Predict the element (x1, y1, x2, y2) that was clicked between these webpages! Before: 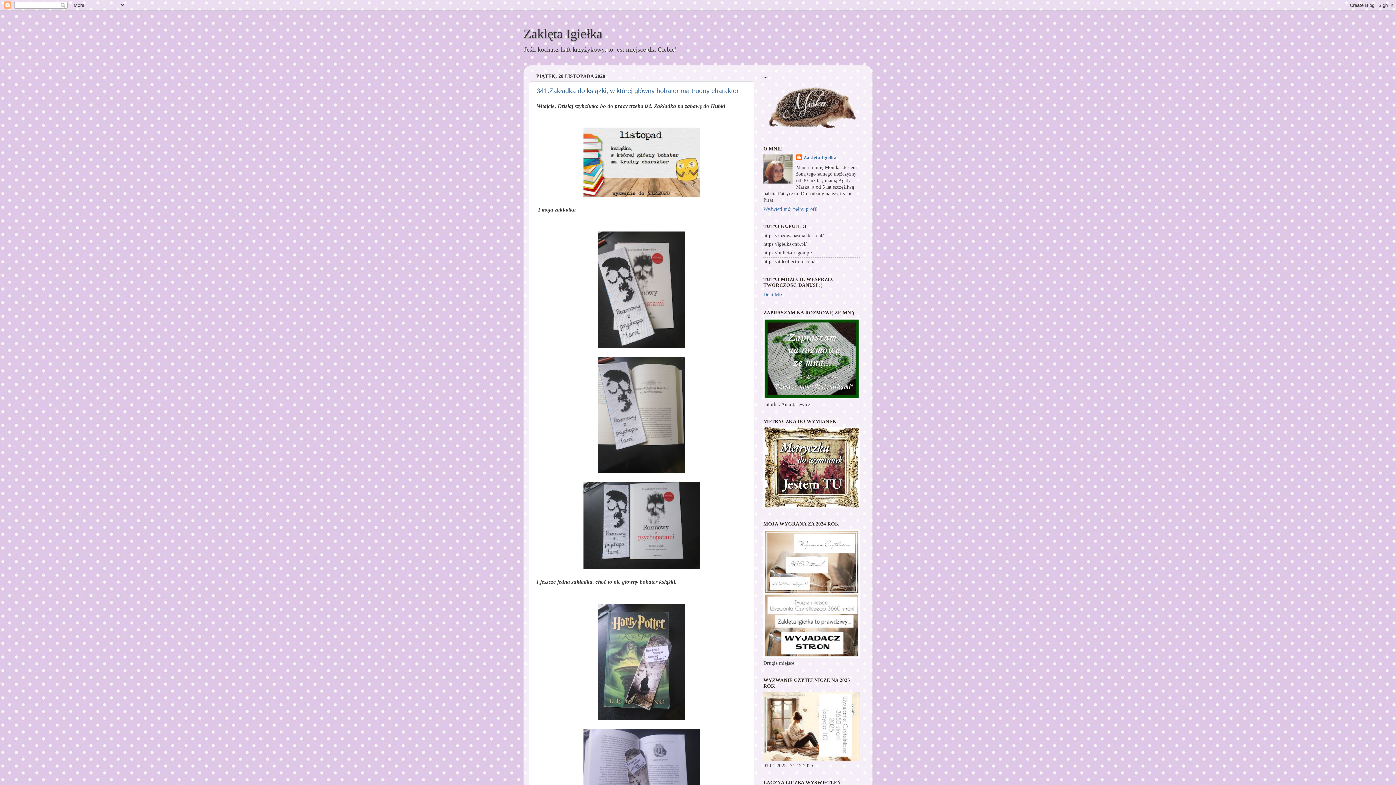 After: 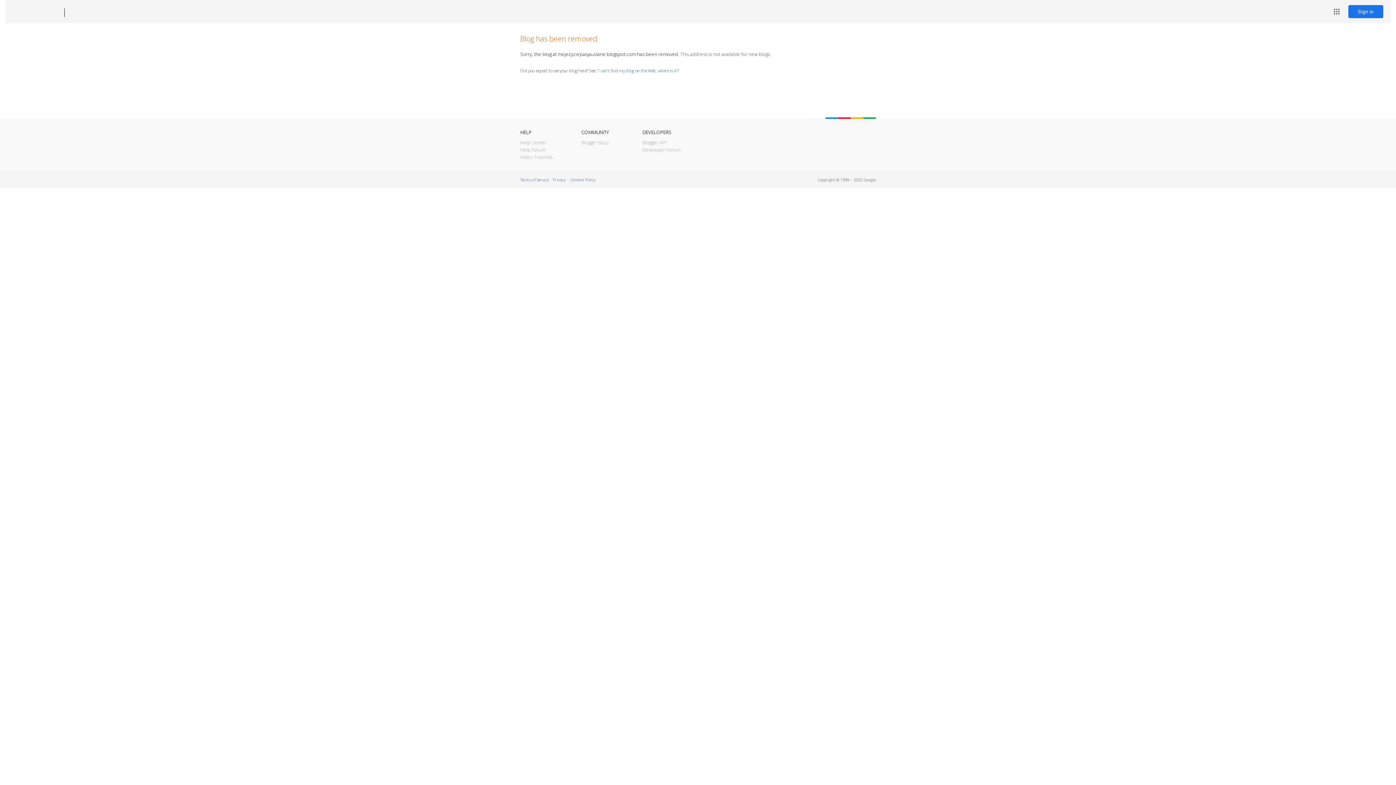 Action: bbox: (763, 395, 860, 400)